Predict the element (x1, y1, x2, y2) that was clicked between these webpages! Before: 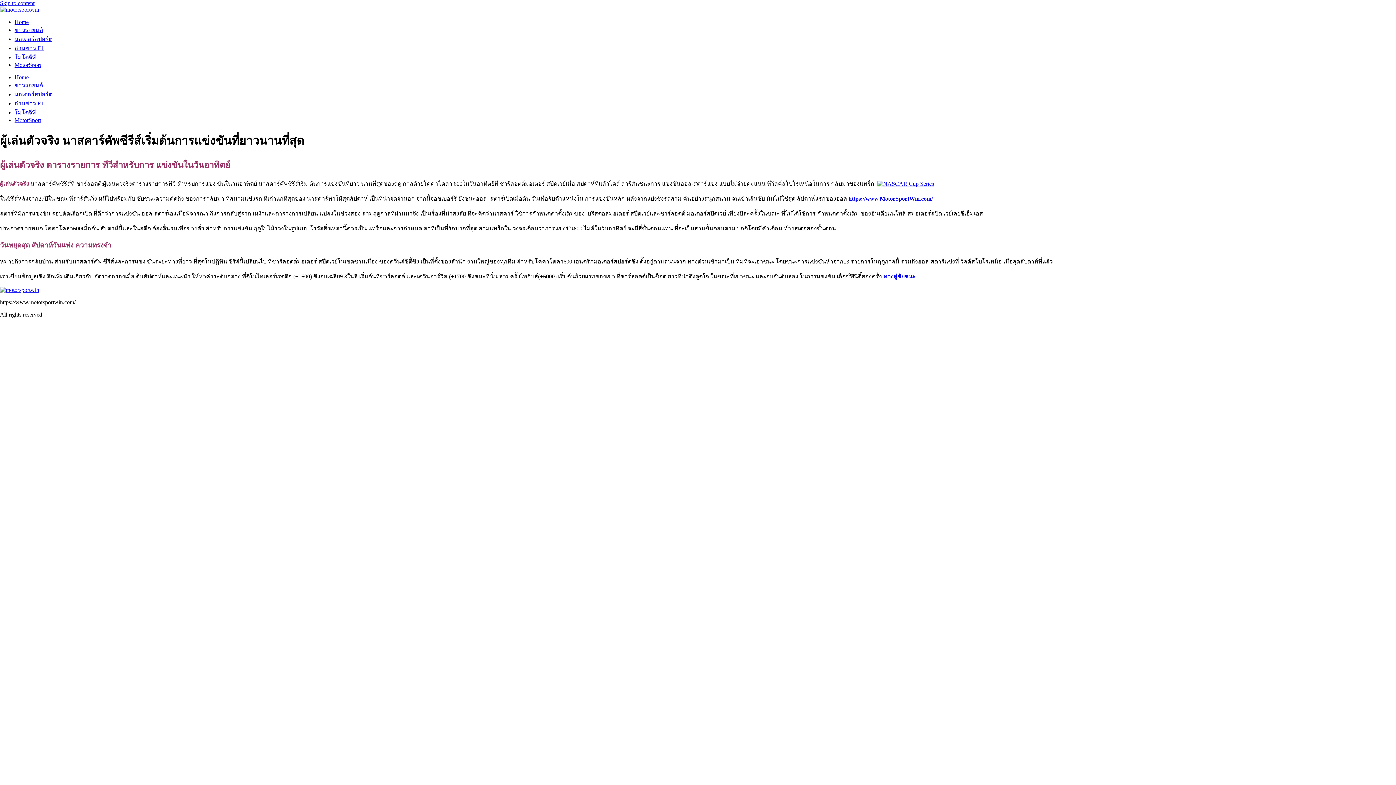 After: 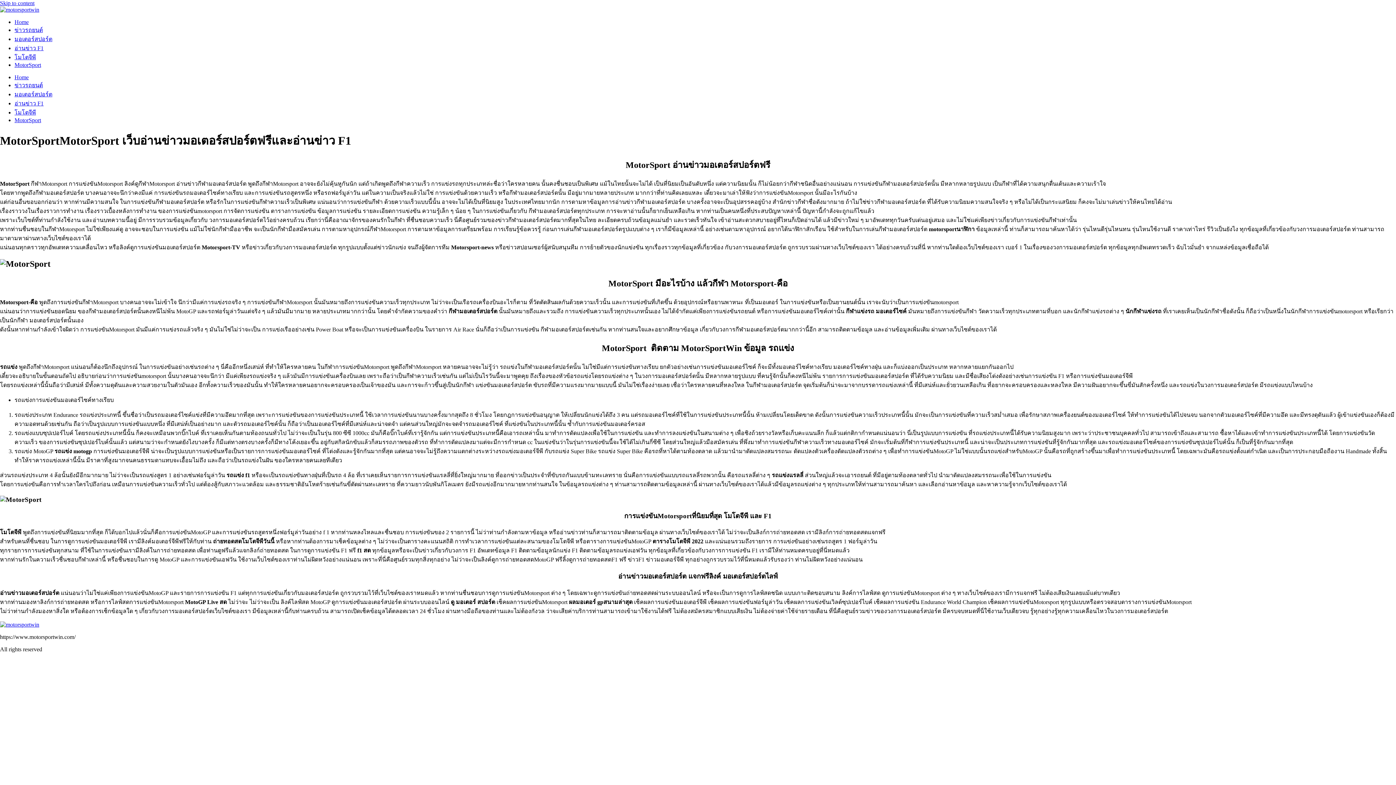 Action: label: MotorSport bbox: (14, 61, 41, 68)